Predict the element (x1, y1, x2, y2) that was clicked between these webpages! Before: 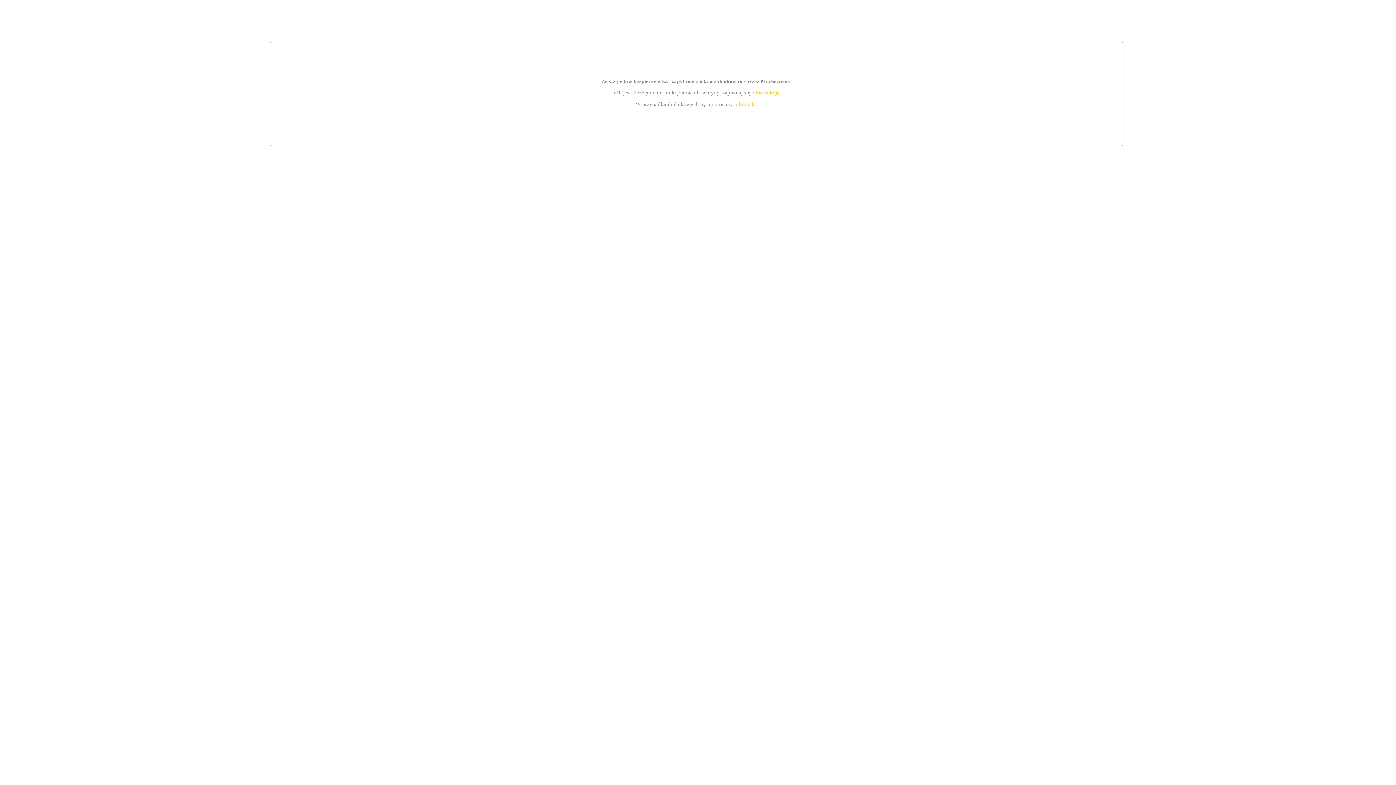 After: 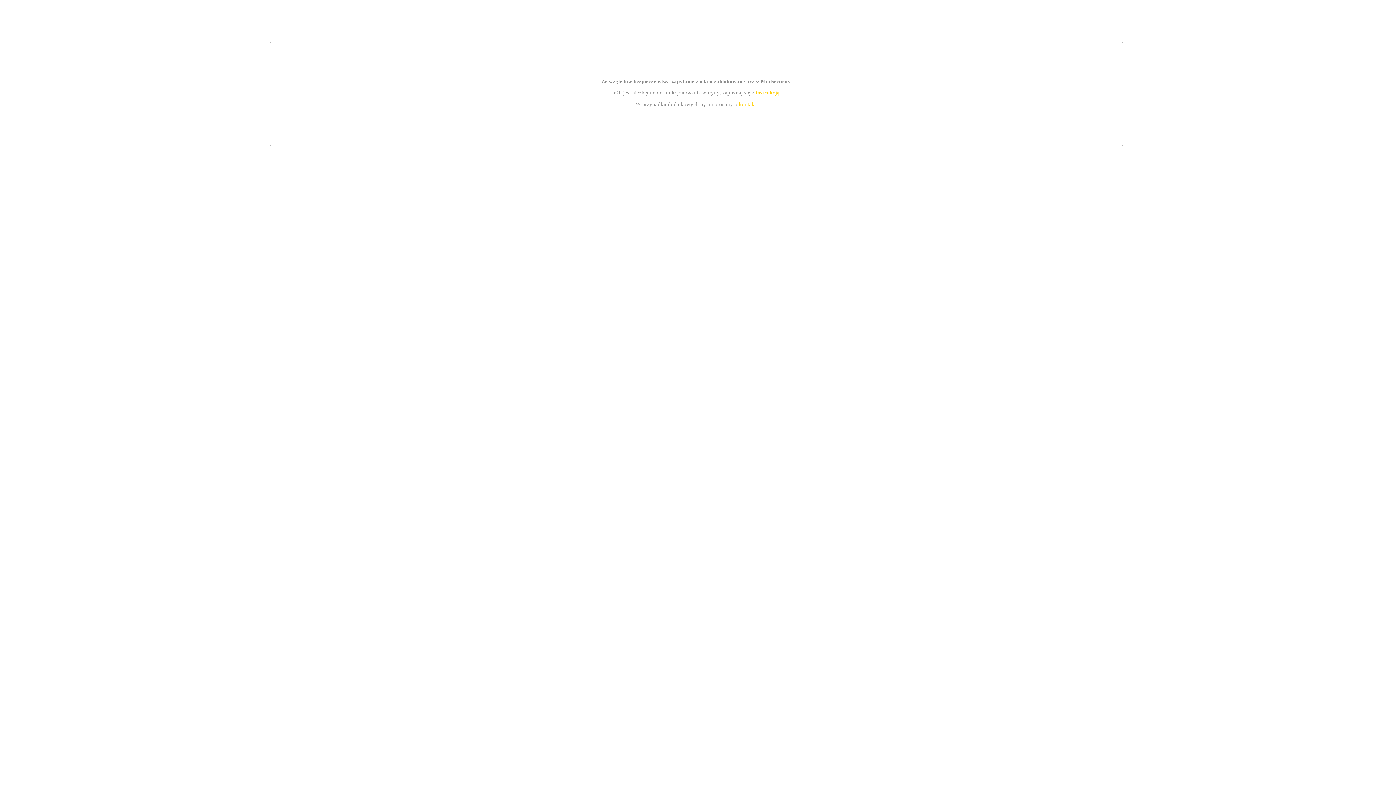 Action: bbox: (755, 89, 779, 95) label: instrukcją